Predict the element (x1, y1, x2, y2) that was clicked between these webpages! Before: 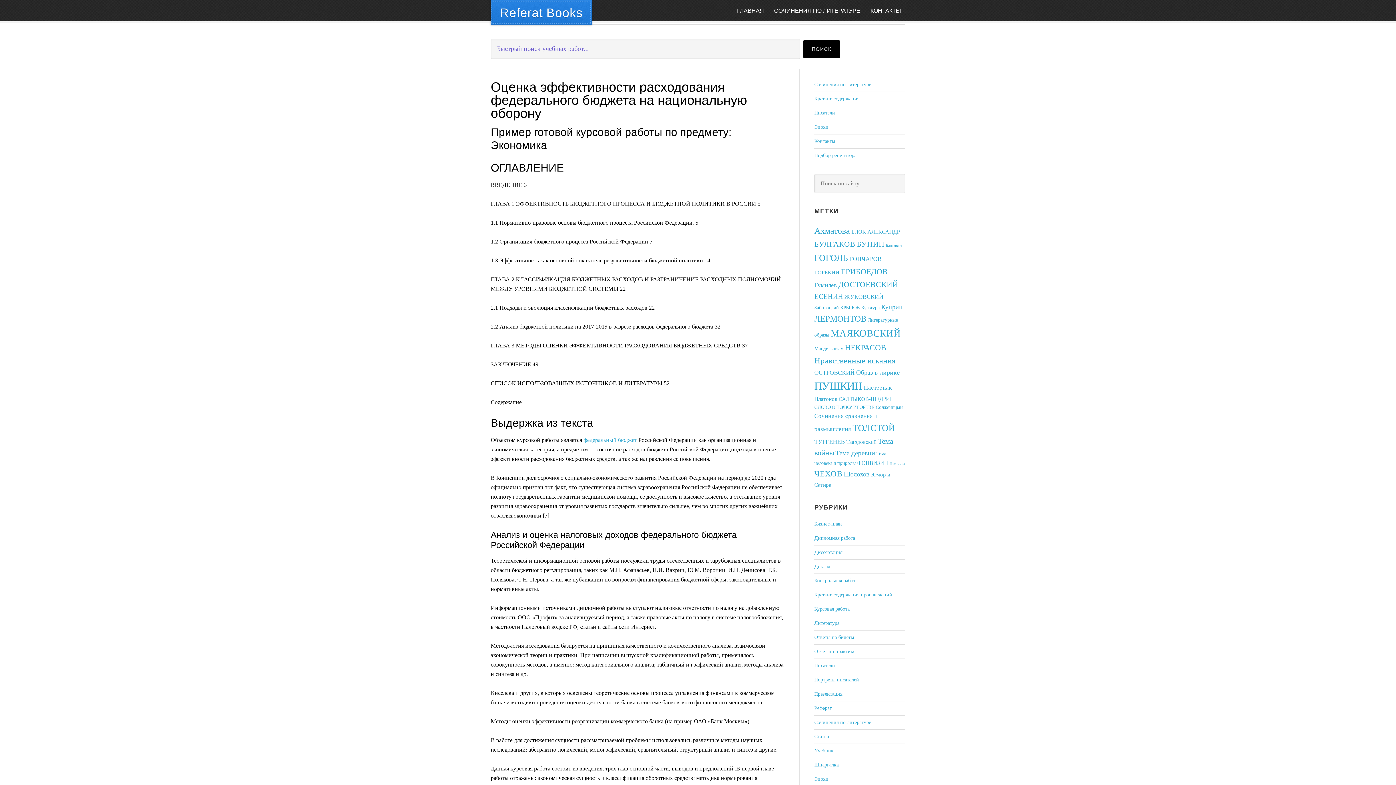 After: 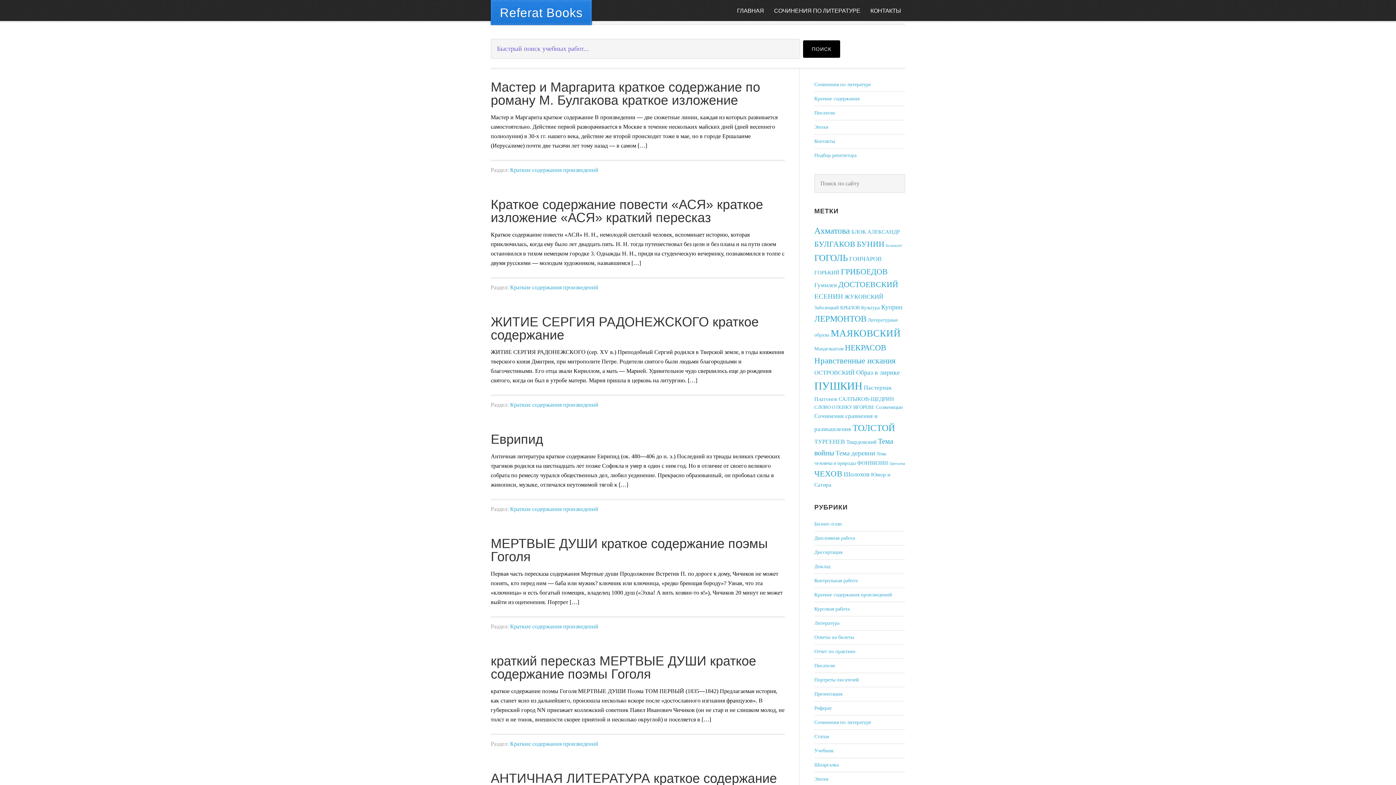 Action: bbox: (814, 96, 859, 101) label: Краткие содержания